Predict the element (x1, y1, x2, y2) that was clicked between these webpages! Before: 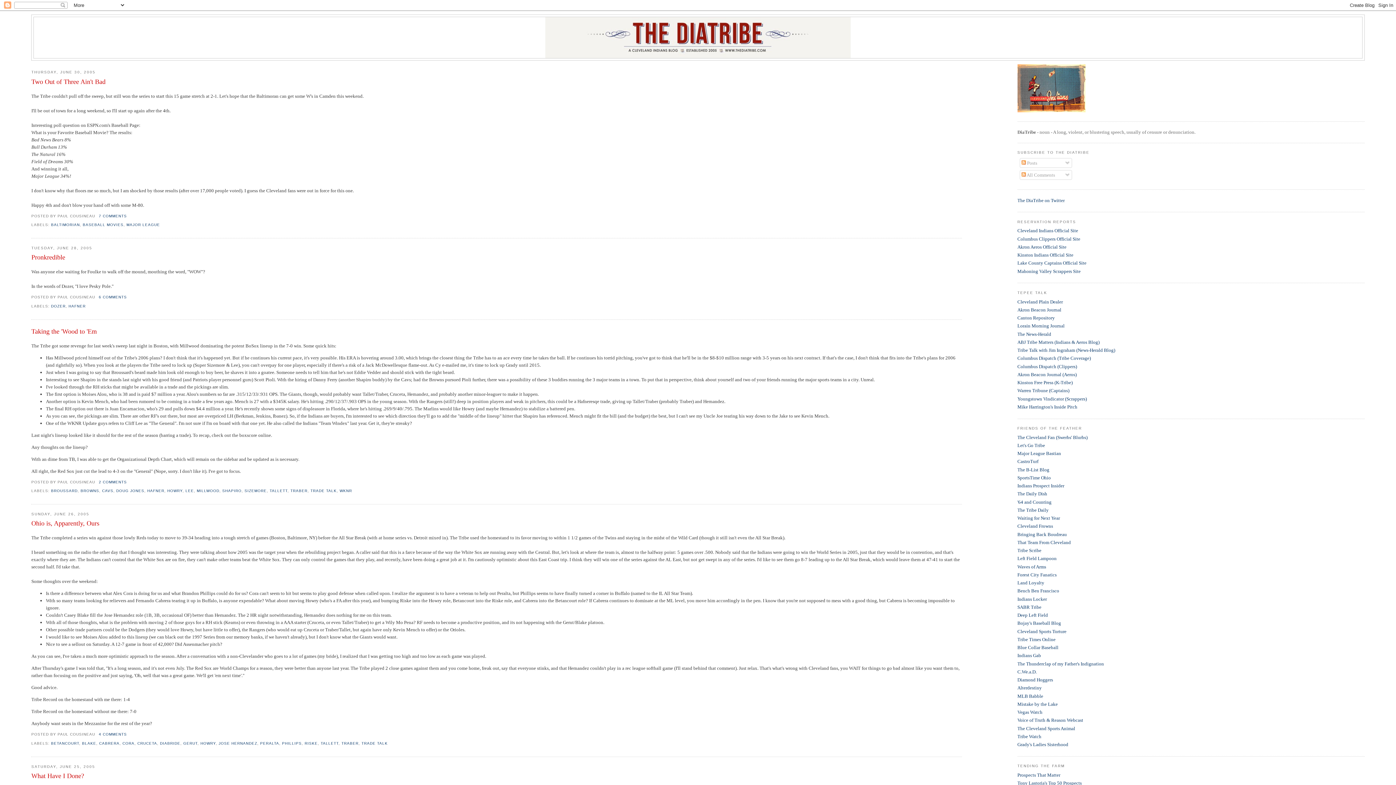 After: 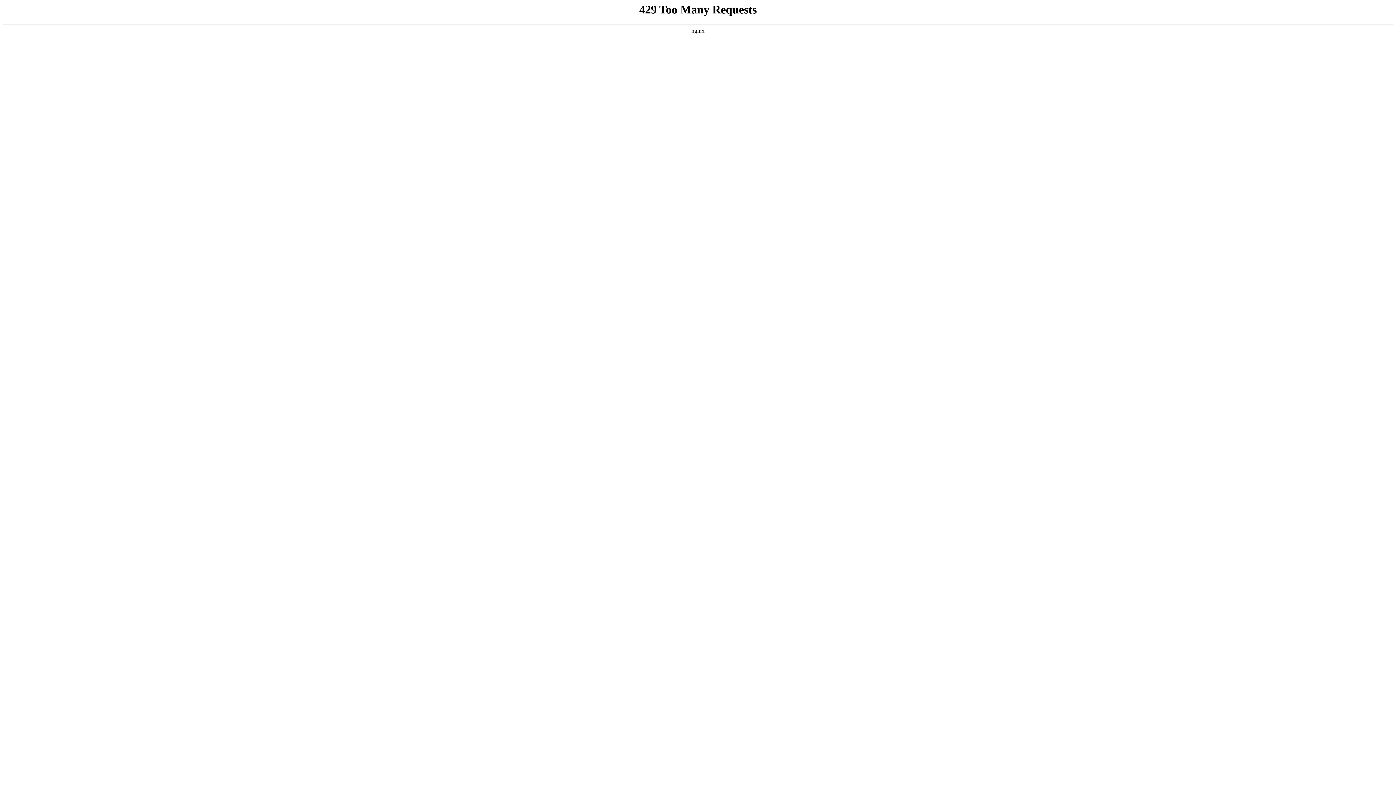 Action: label: Akron Beacon Journal (Aeros) bbox: (1017, 371, 1076, 377)